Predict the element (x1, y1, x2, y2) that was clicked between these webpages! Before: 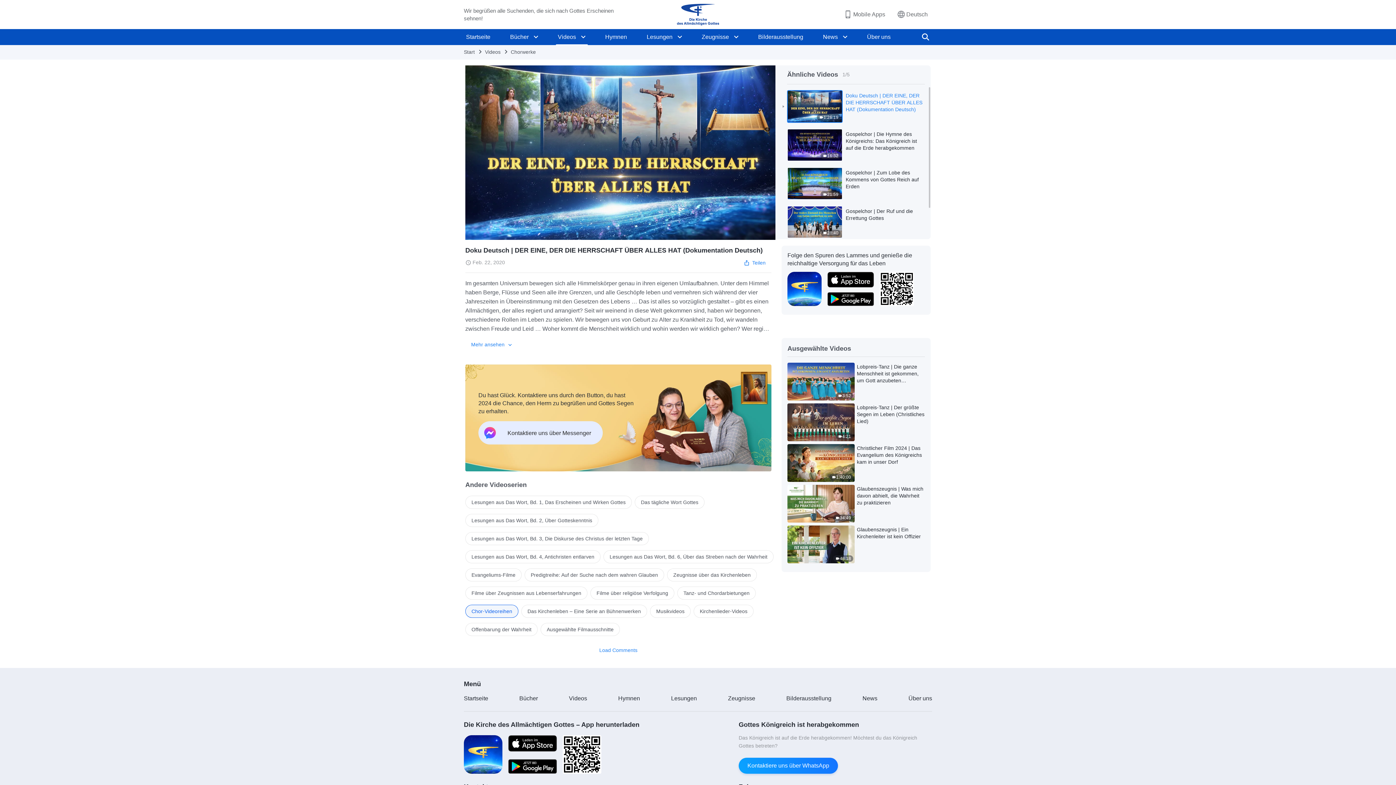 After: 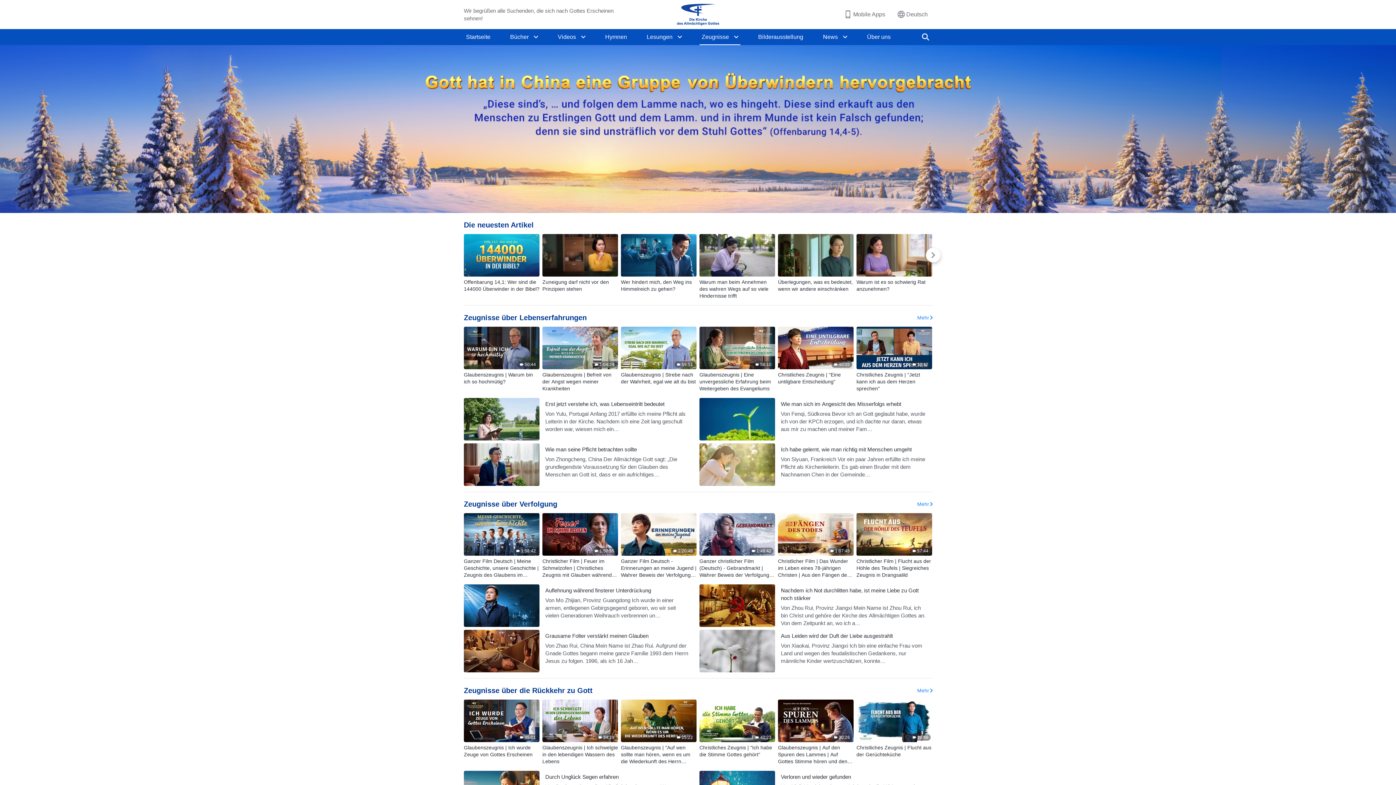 Action: label: Zeugnisse bbox: (728, 695, 755, 701)